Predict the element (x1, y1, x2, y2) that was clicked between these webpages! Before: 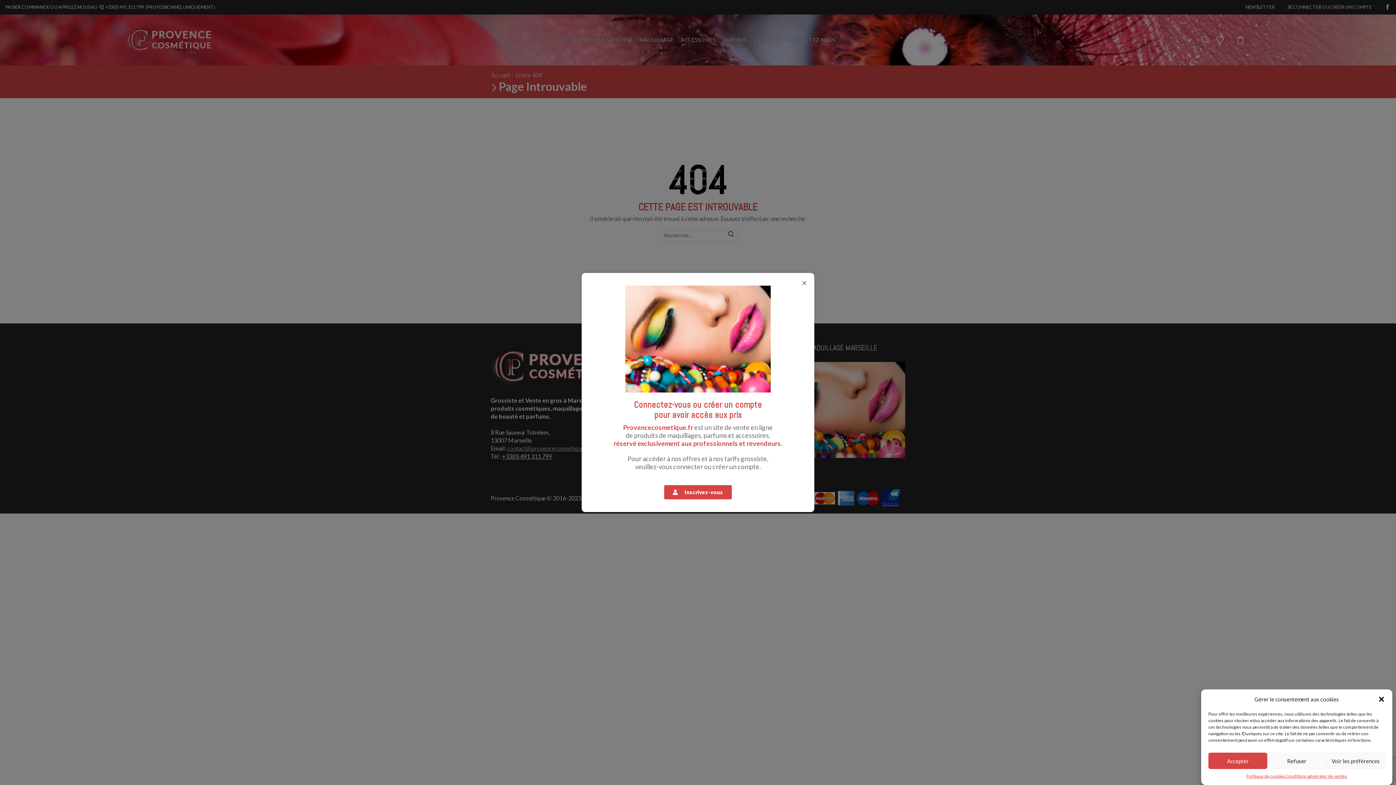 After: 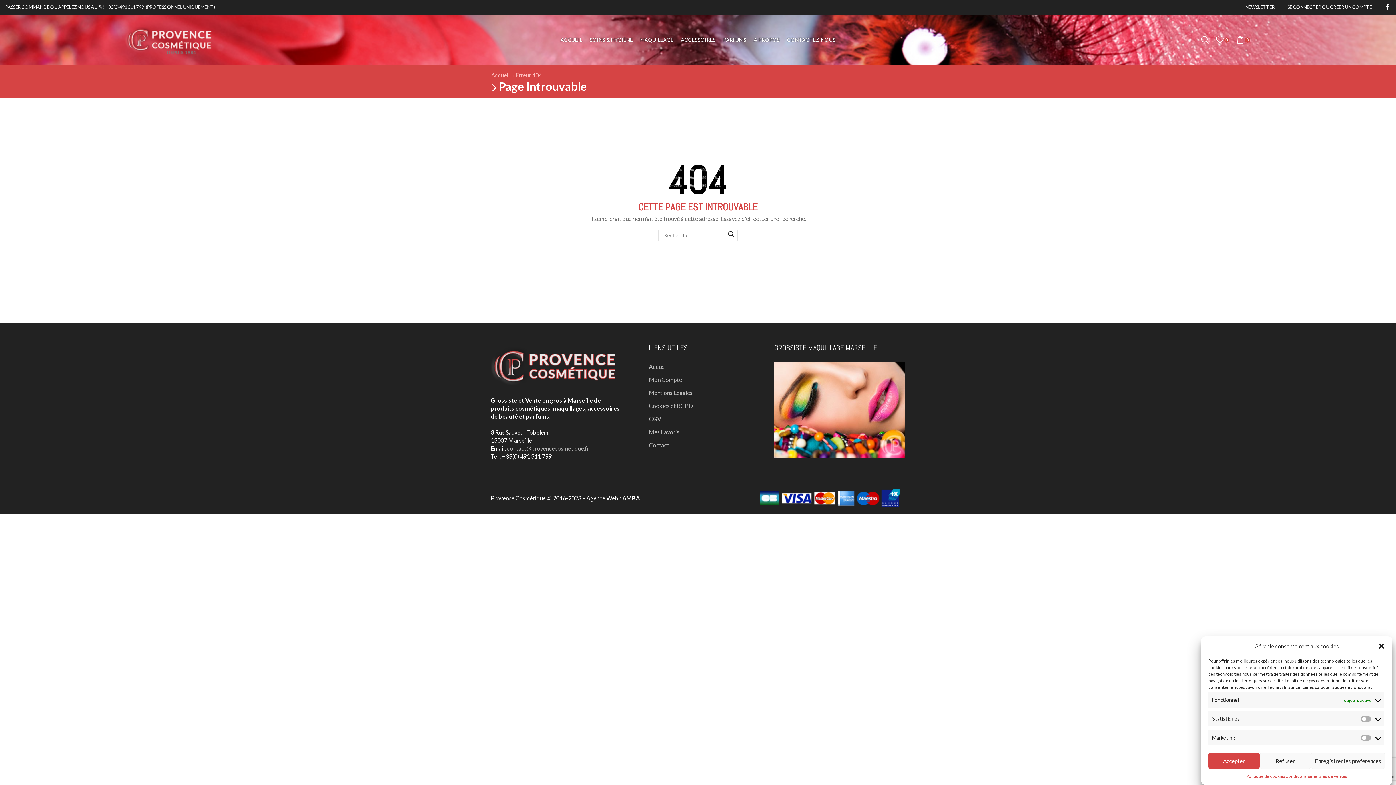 Action: label: Voir les préférences bbox: (1326, 753, 1385, 769)